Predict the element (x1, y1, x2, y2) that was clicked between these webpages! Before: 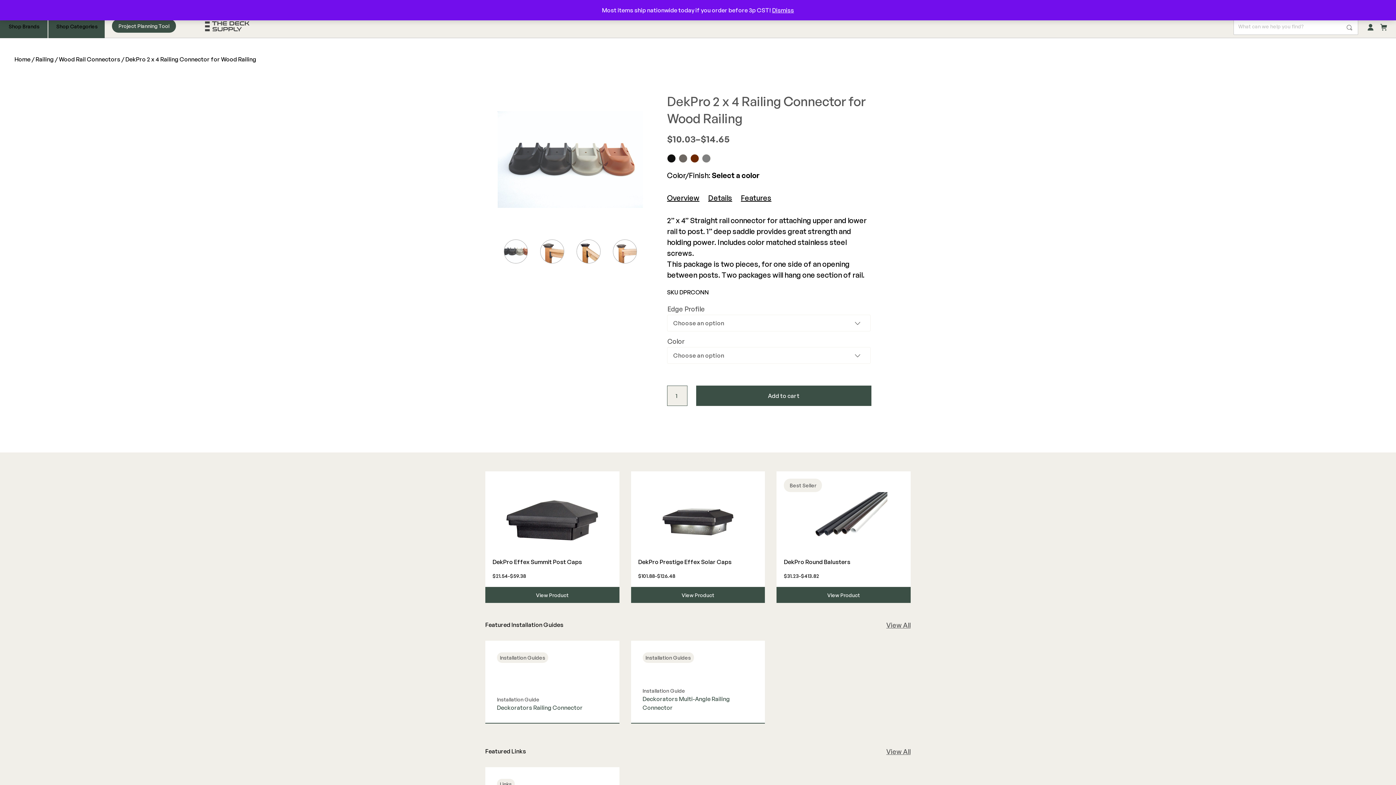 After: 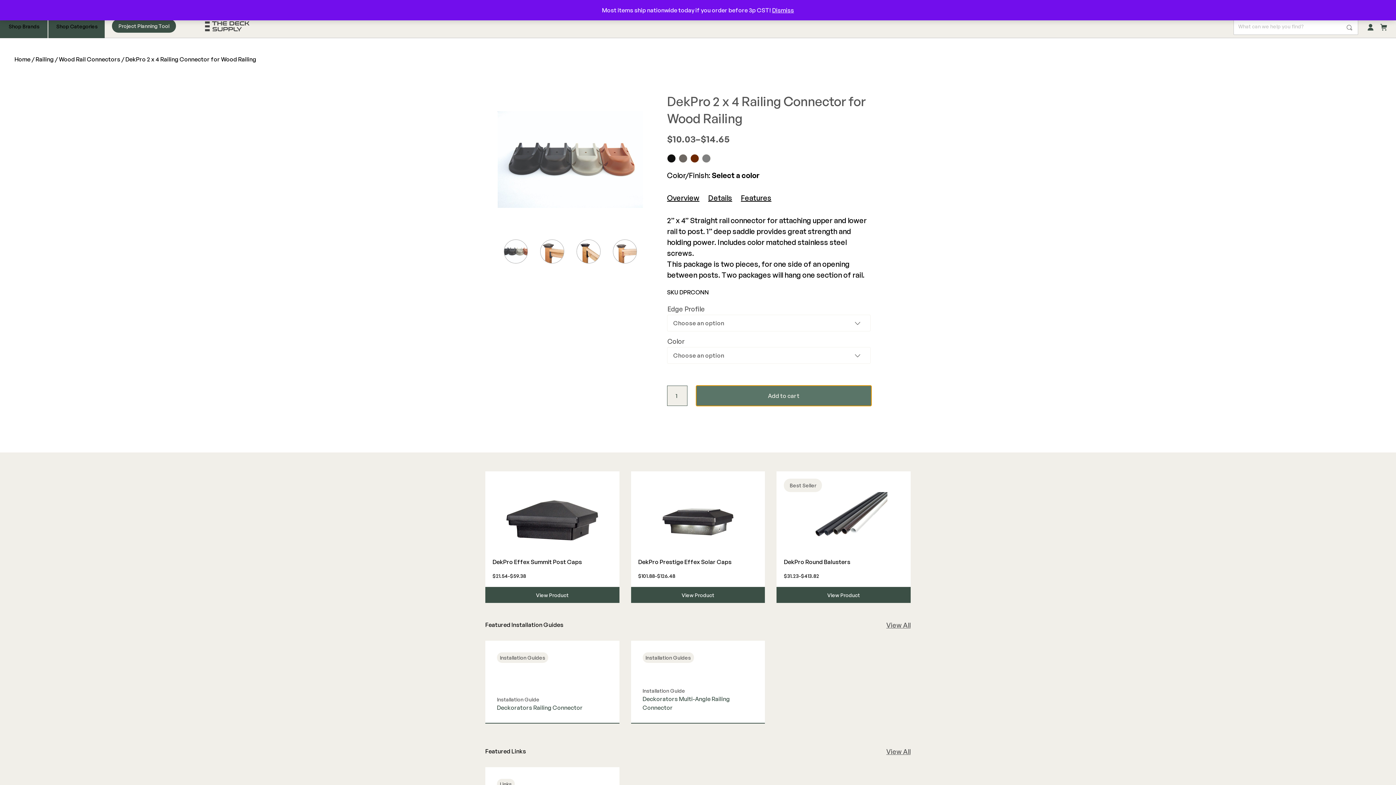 Action: bbox: (696, 385, 871, 406) label: Add to cart